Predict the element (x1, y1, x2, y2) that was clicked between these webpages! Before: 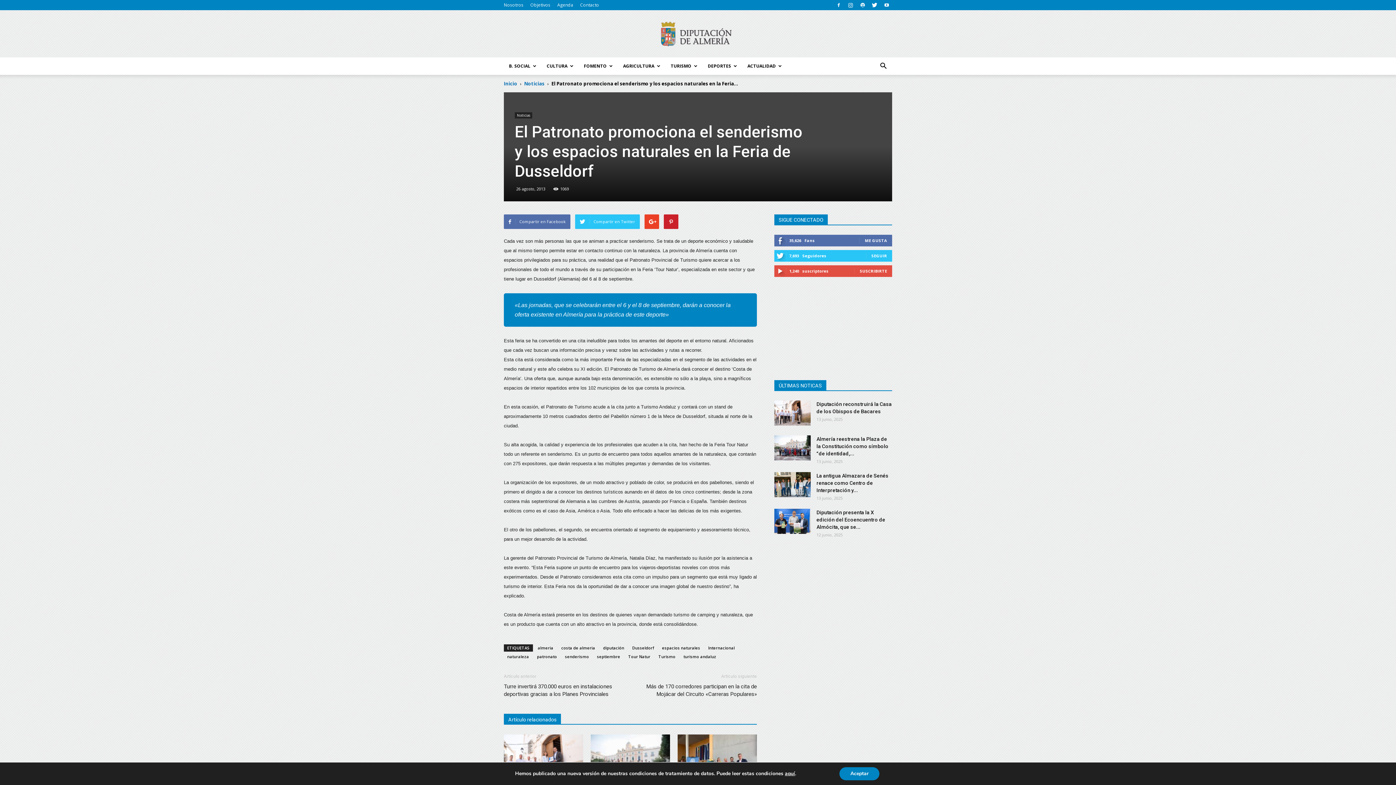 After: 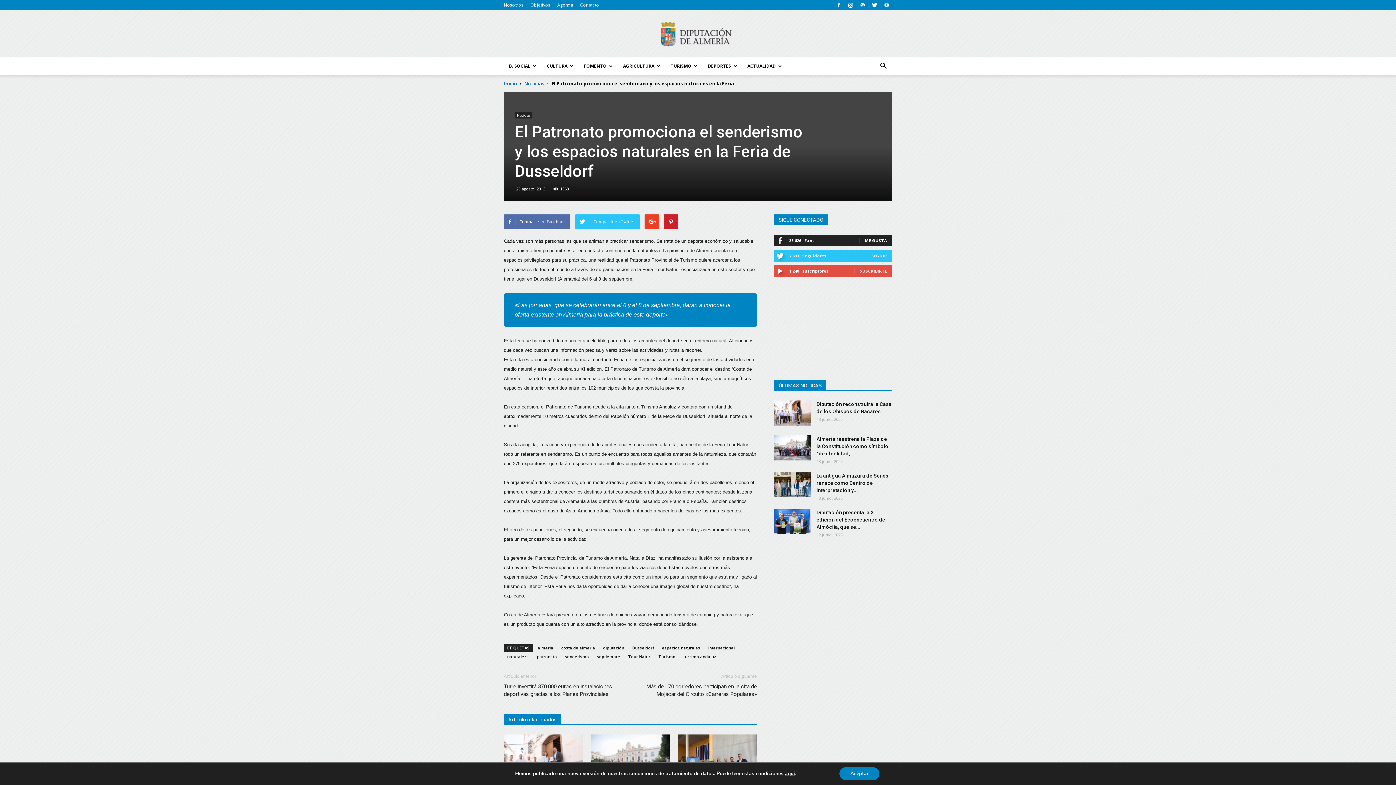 Action: label: ME GUSTA bbox: (865, 237, 887, 243)